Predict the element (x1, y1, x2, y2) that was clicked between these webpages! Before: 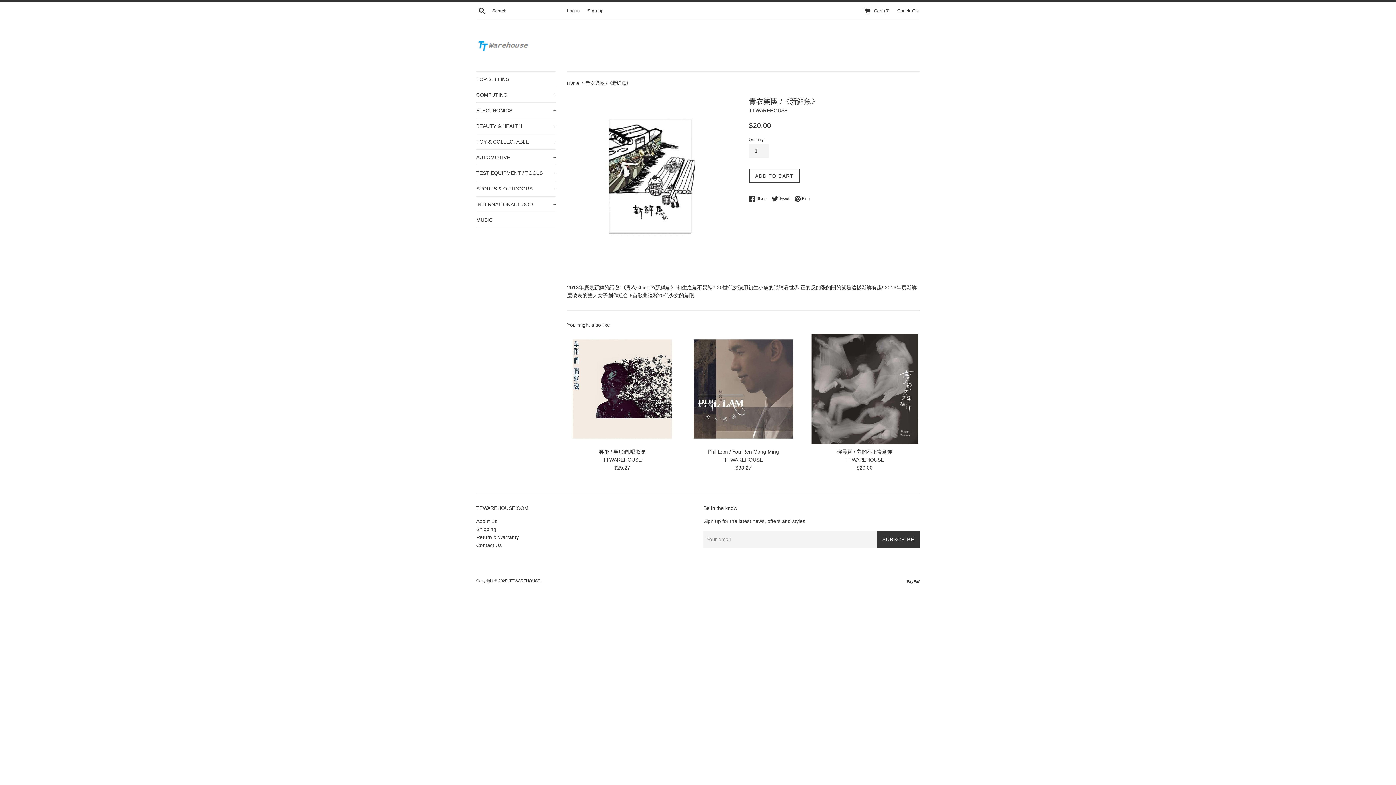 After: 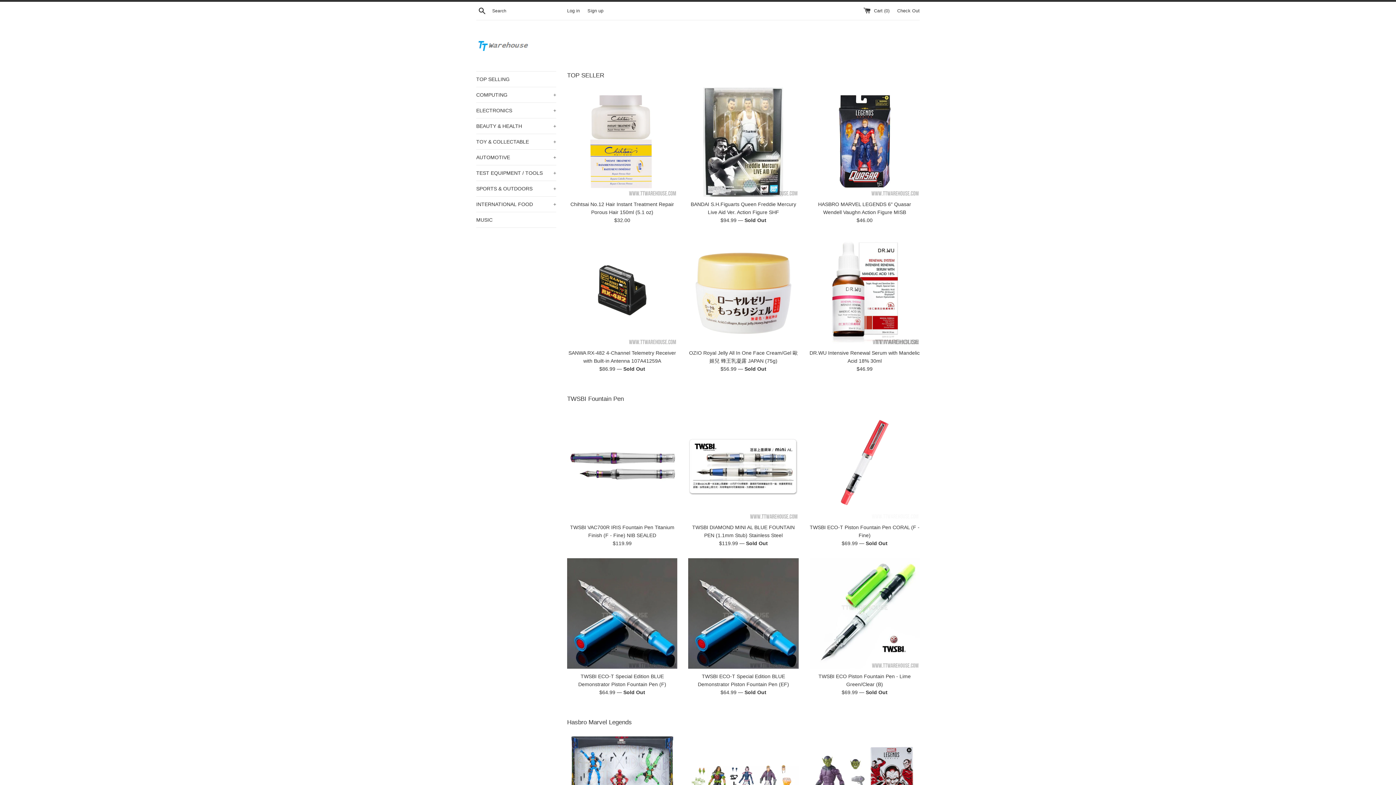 Action: bbox: (476, 38, 530, 52)